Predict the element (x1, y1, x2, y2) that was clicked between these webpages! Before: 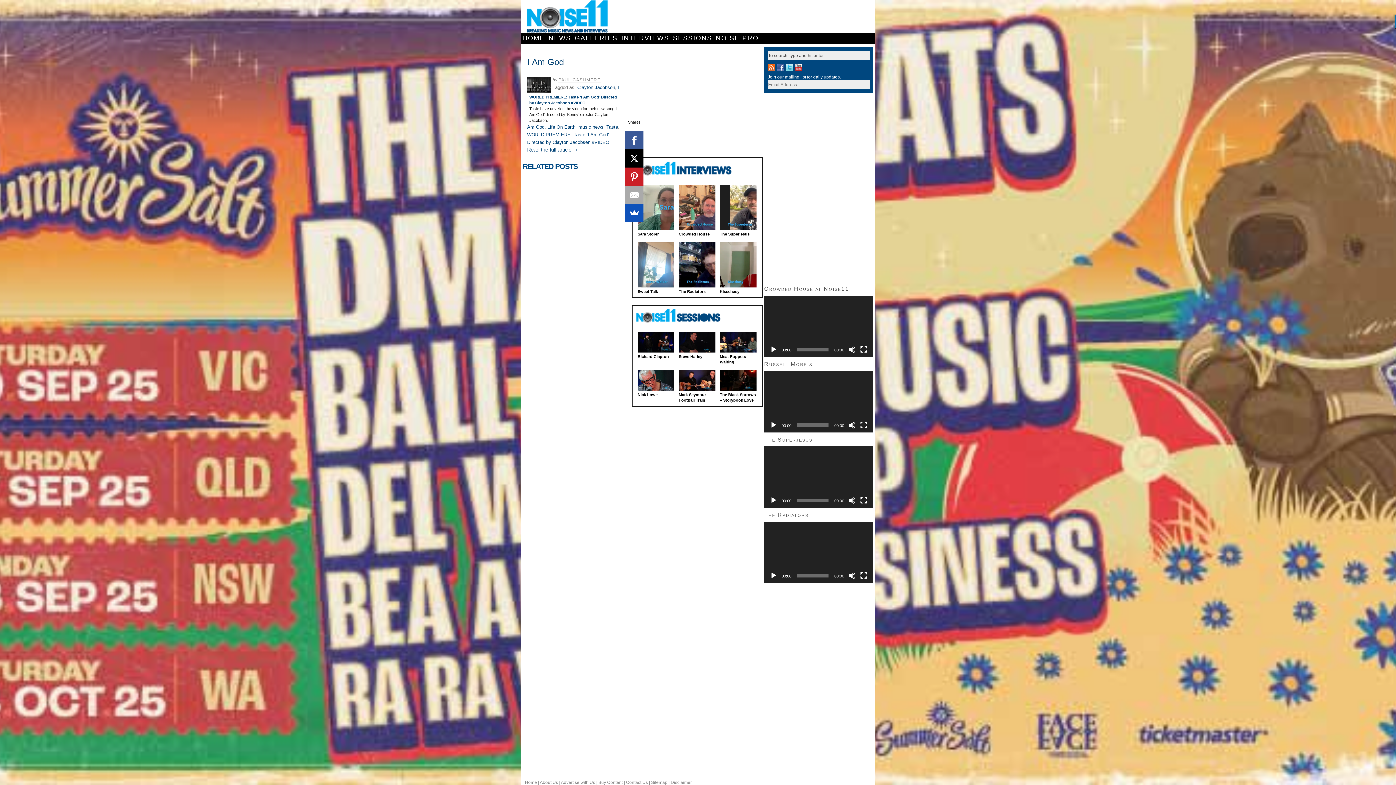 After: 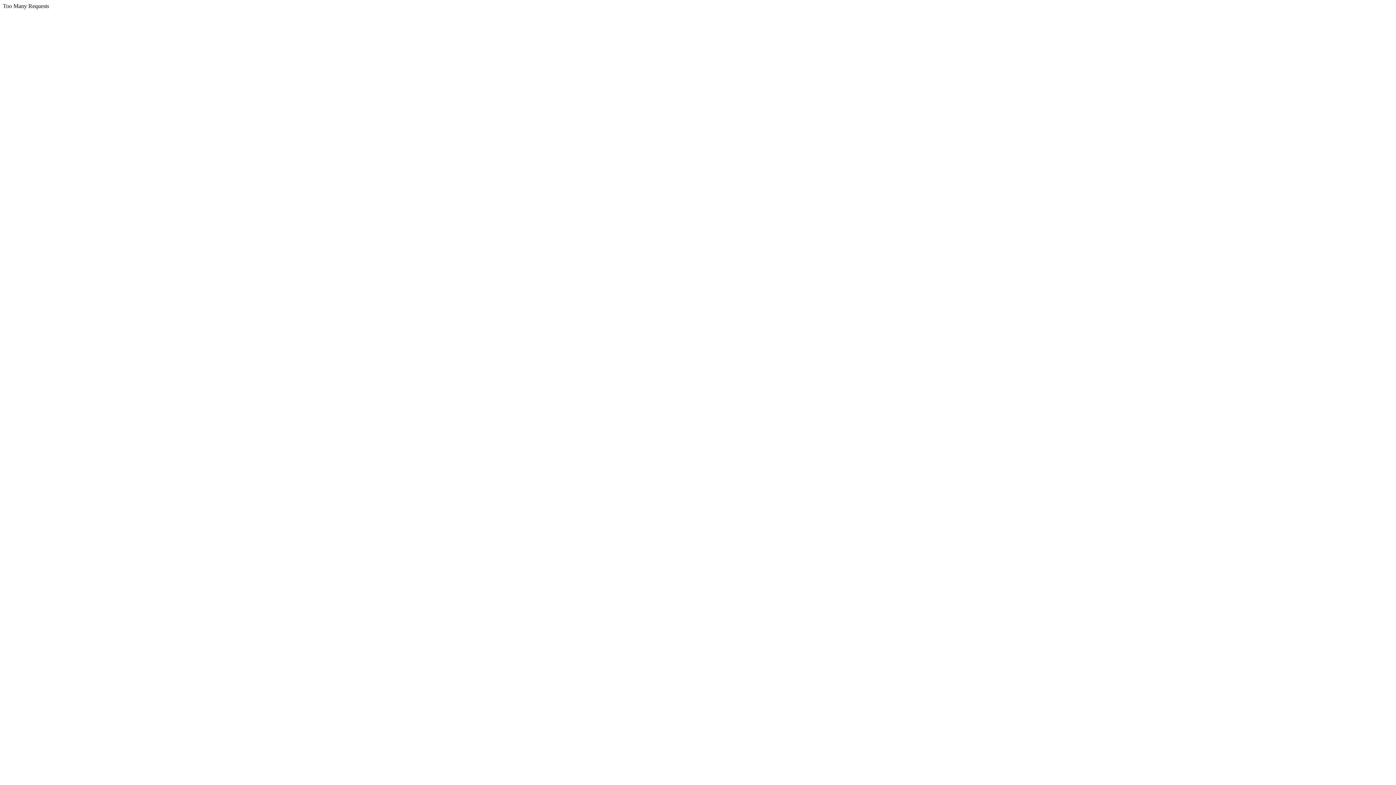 Action: bbox: (525, 780, 537, 785) label: Home